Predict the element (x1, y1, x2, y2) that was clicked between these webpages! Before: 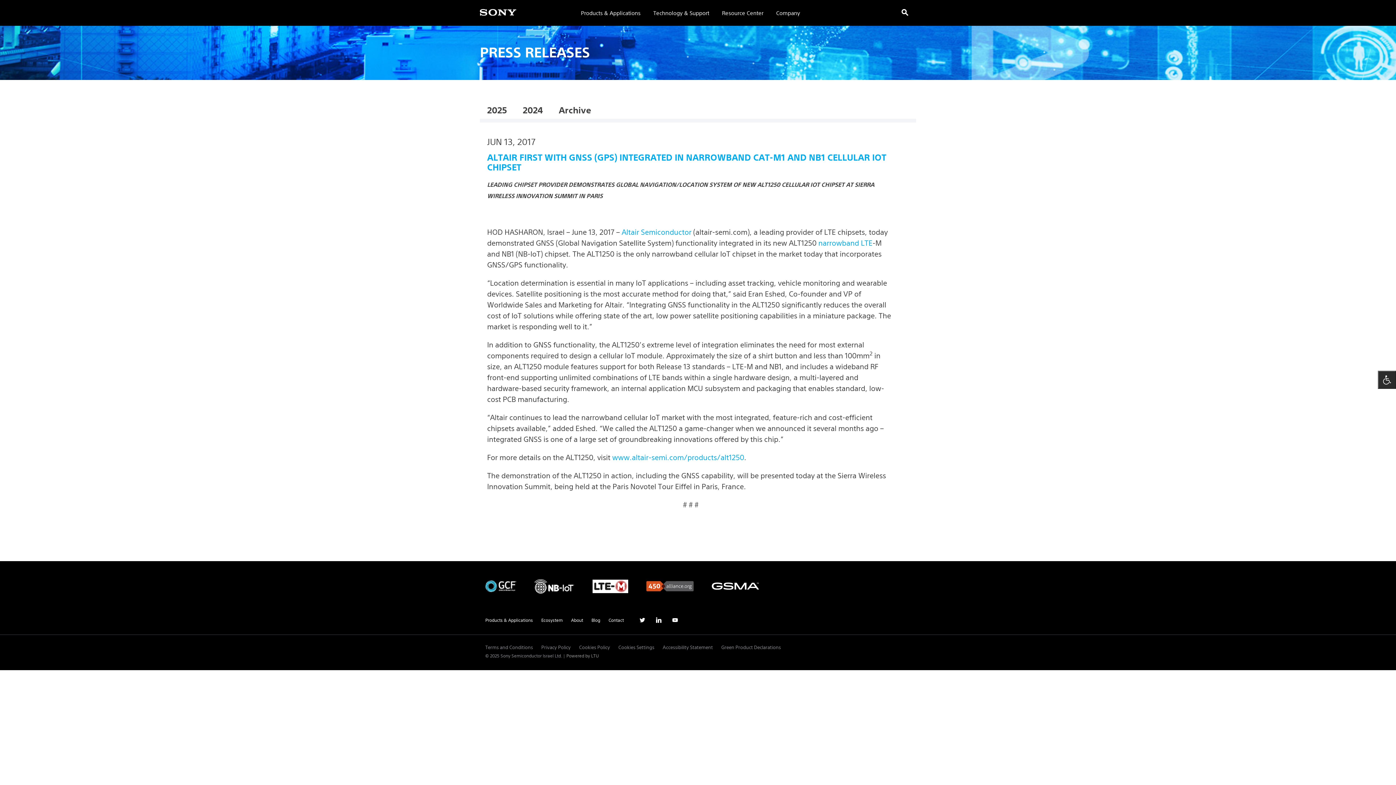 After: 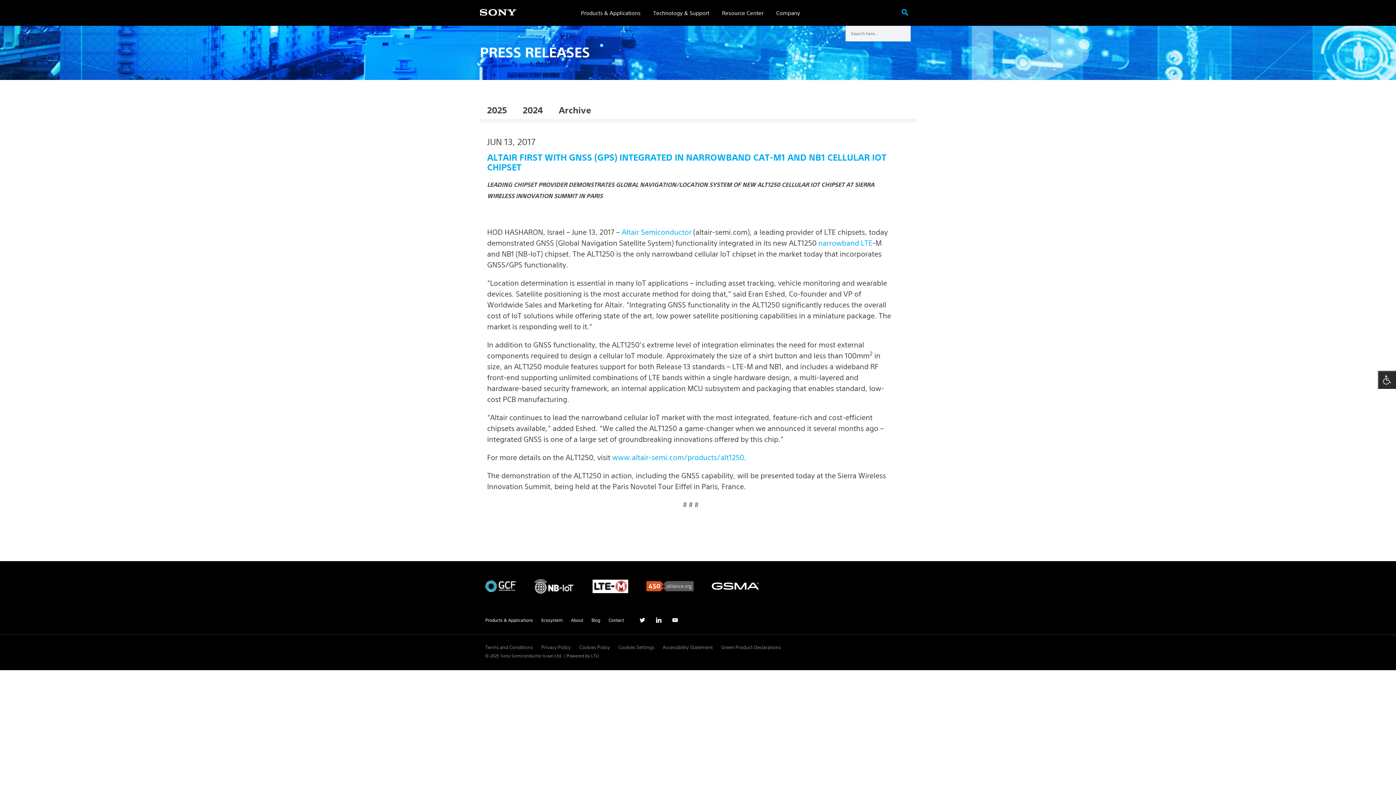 Action: bbox: (901, 7, 908, 17) label: search